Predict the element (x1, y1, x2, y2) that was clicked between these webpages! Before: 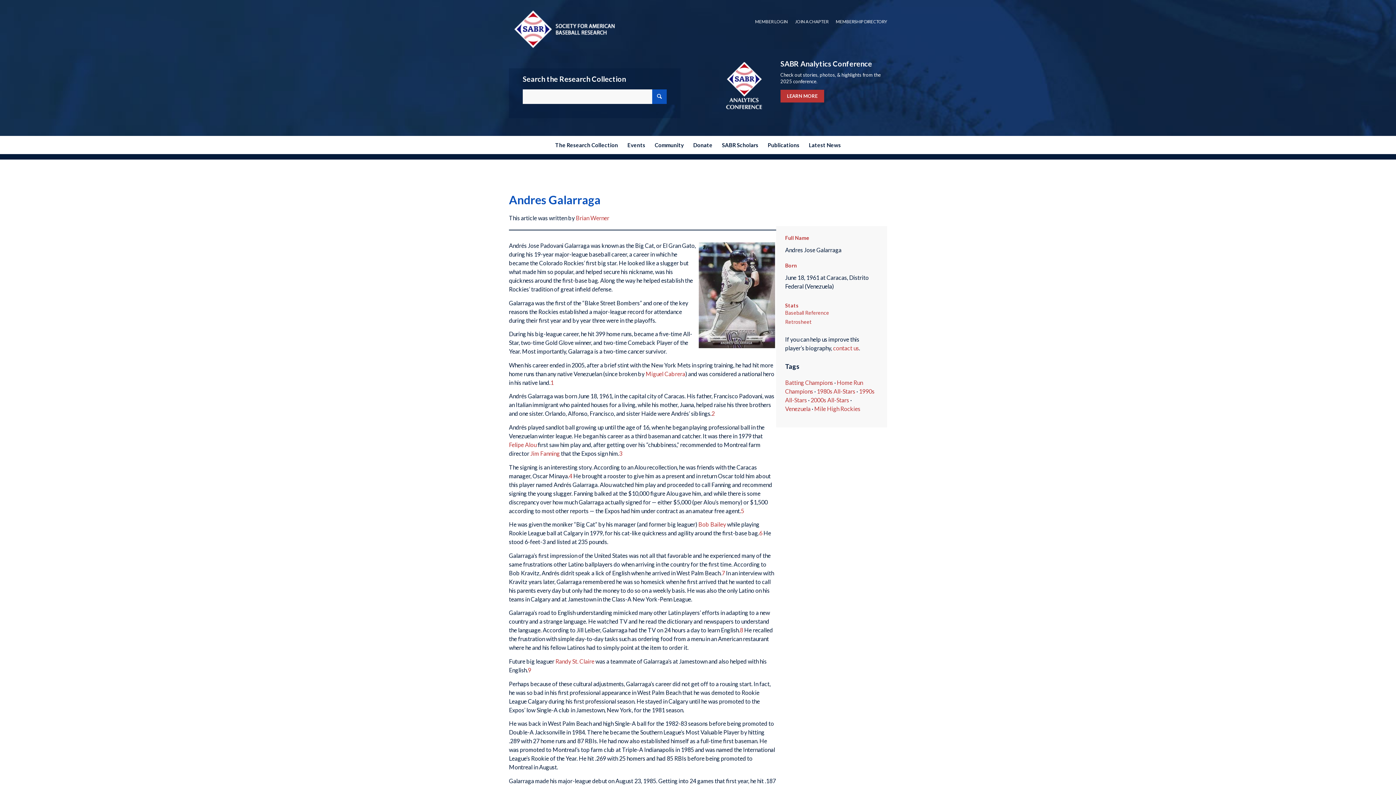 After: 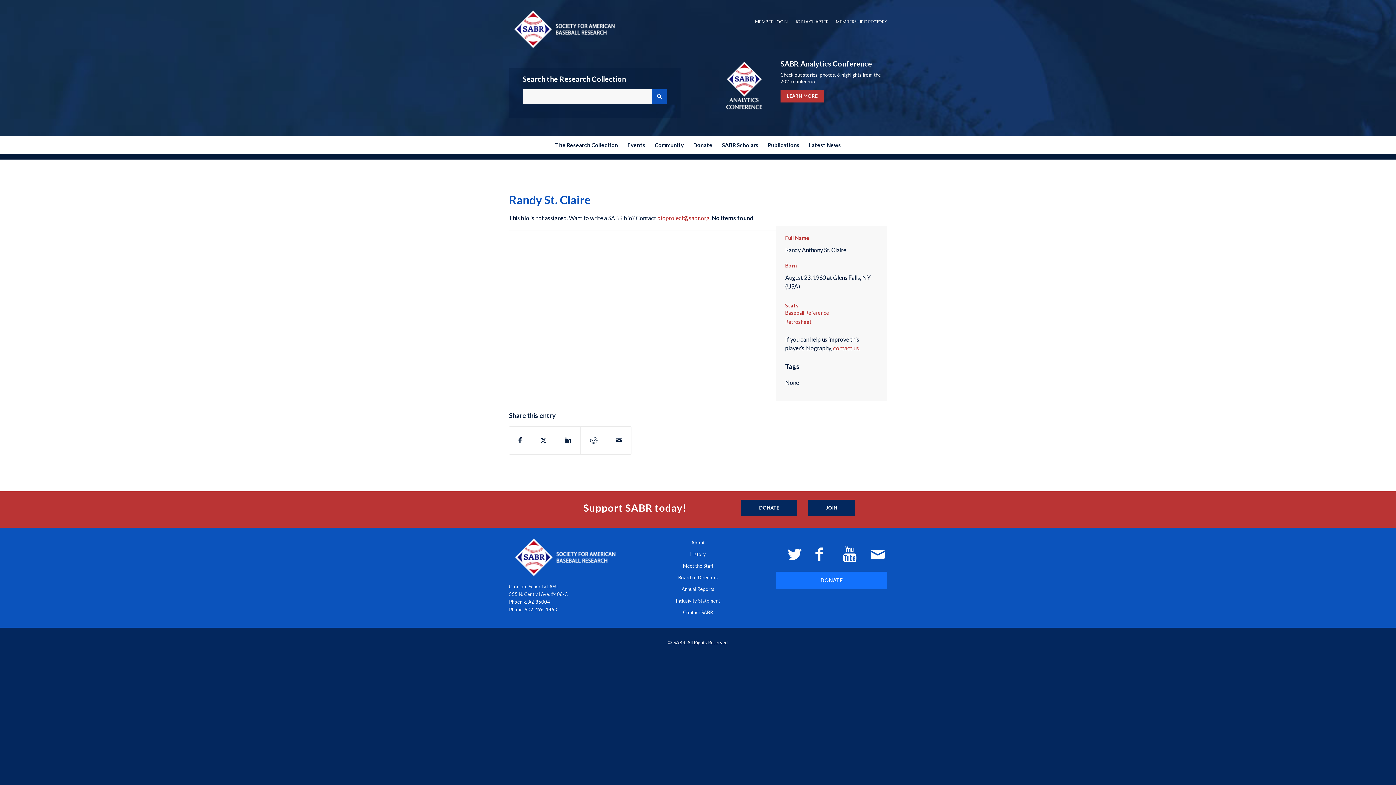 Action: bbox: (555, 658, 594, 665) label: Randy St. Claire